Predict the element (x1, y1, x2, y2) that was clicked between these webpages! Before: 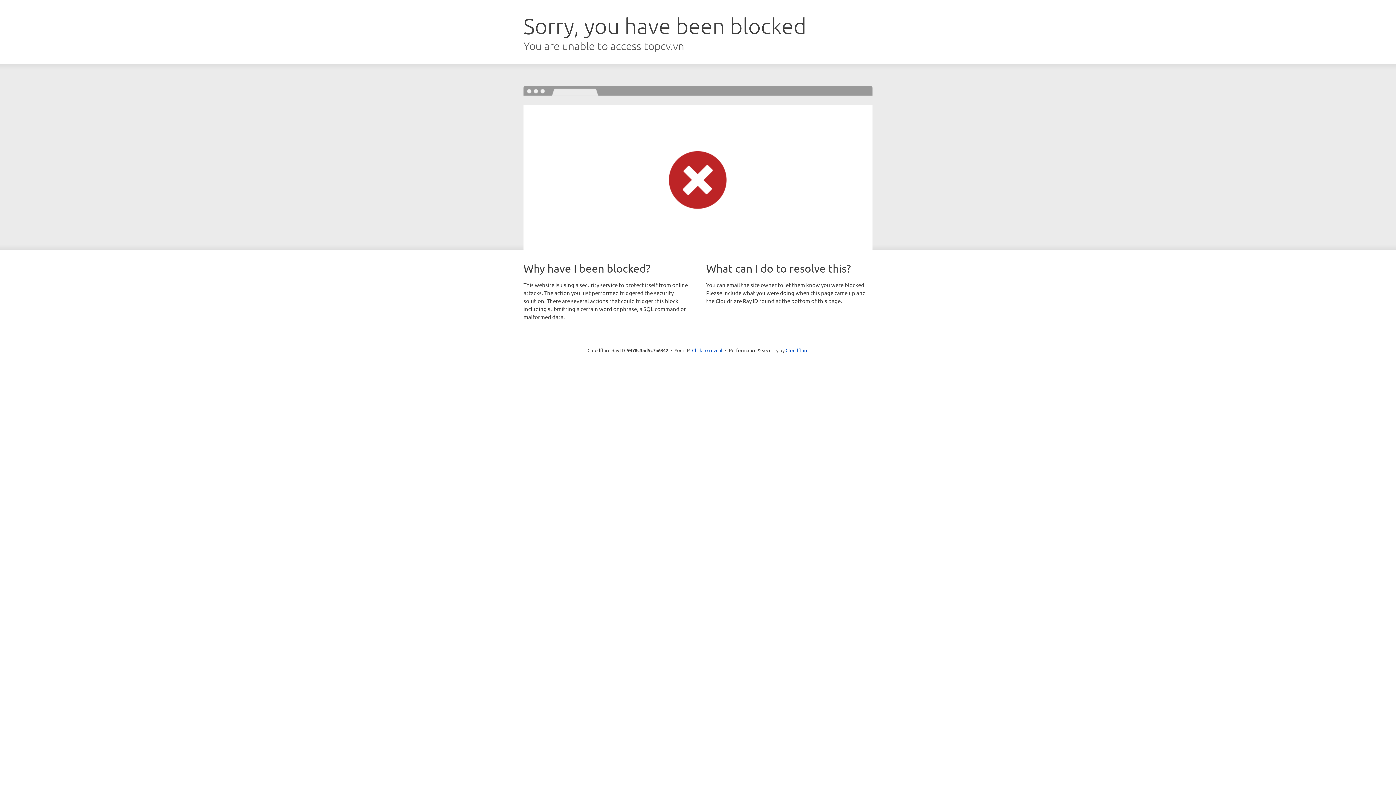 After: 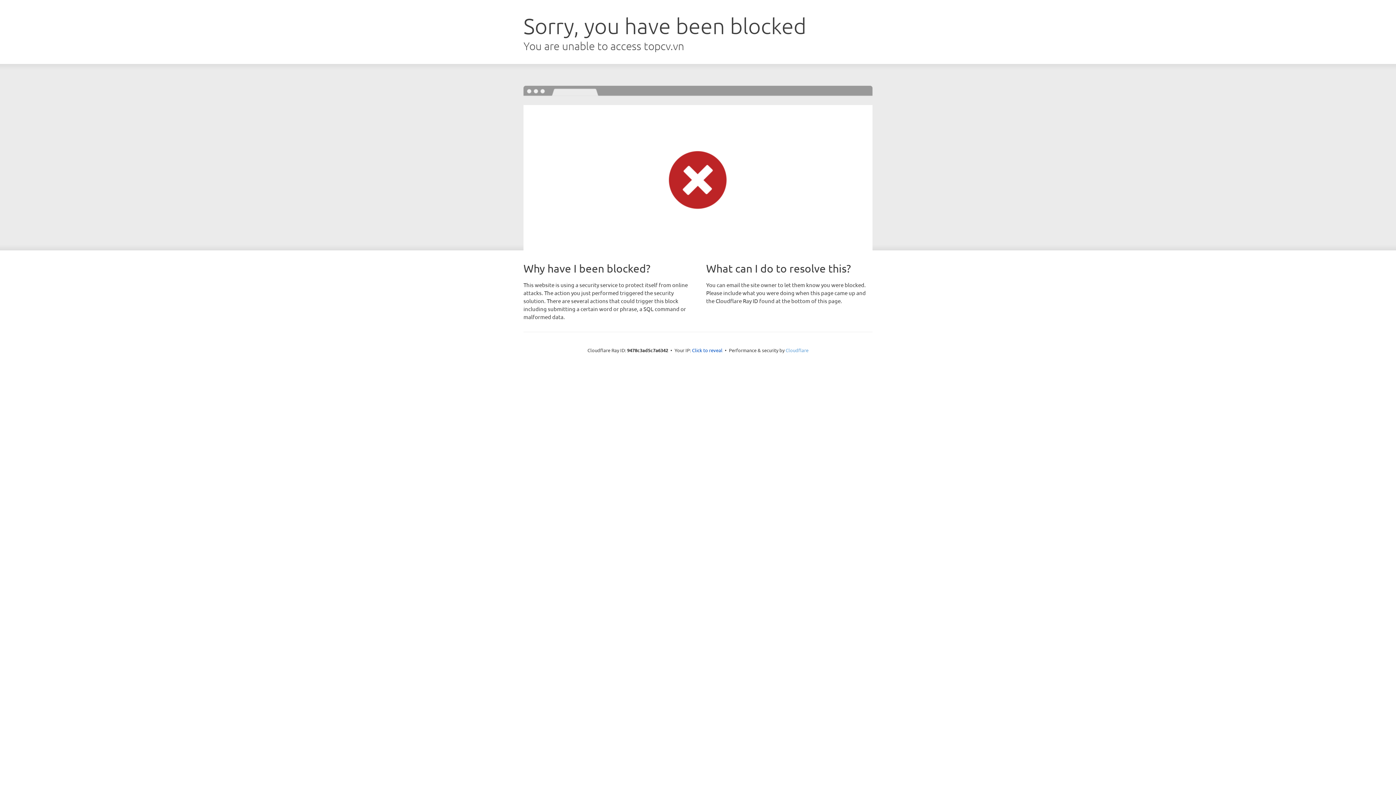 Action: label: Cloudflare bbox: (785, 347, 808, 353)